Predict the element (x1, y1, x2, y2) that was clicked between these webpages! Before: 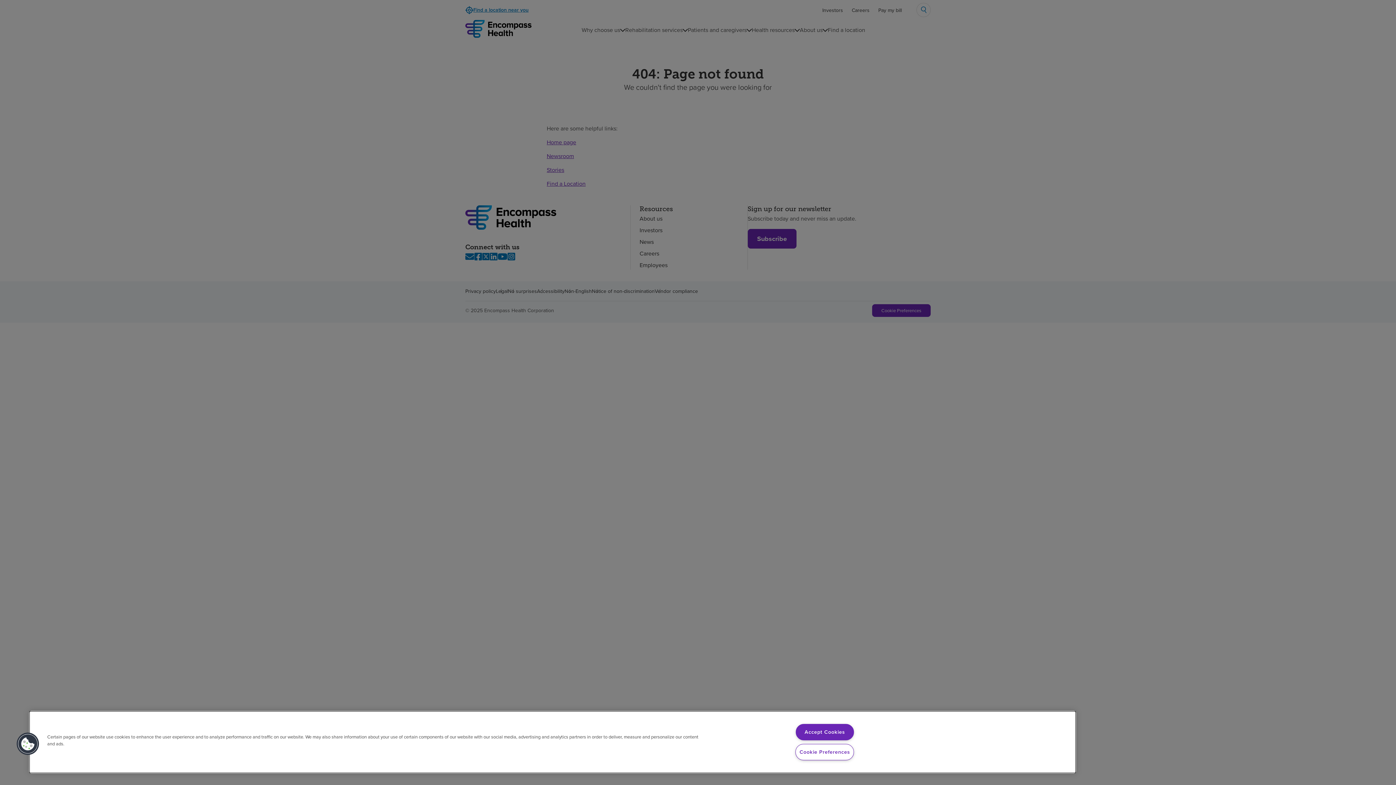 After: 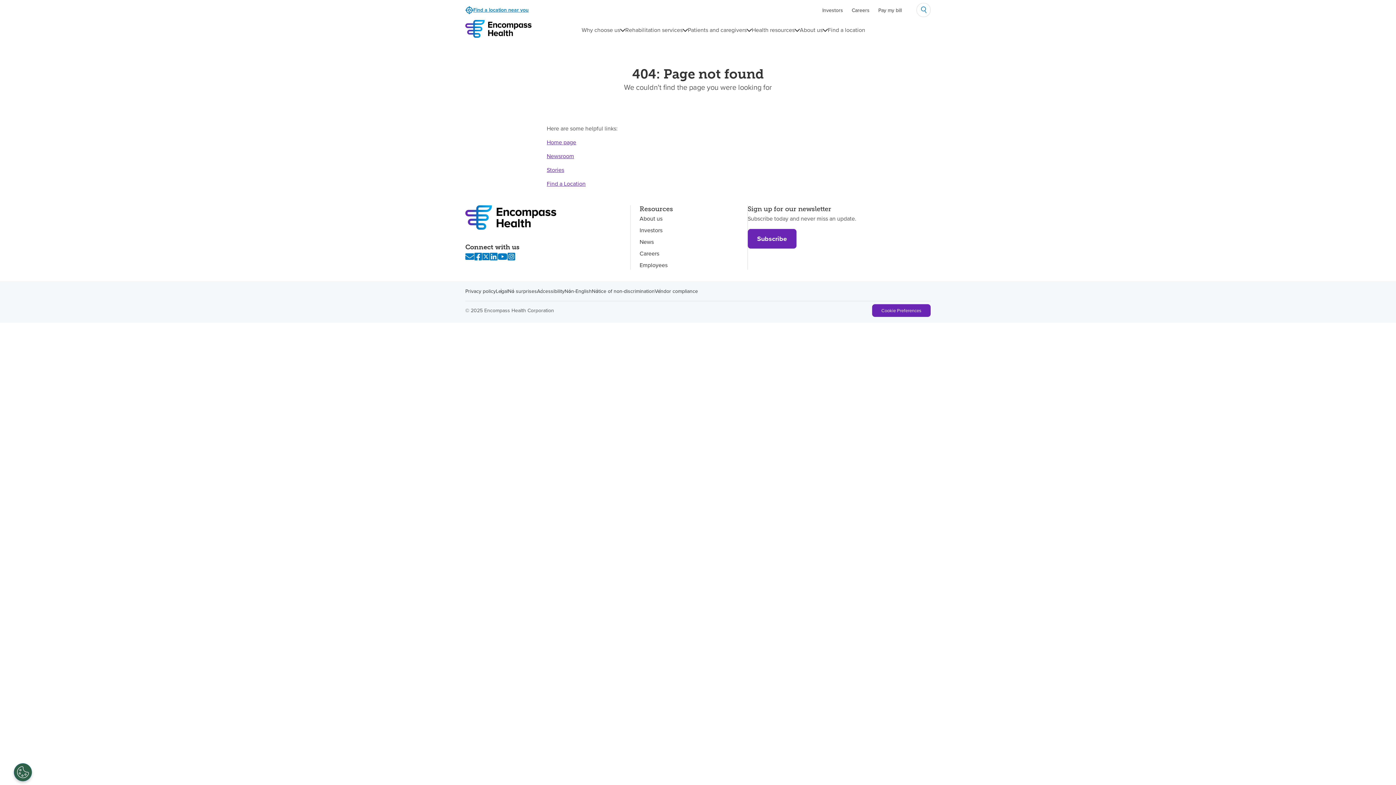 Action: bbox: (795, 724, 854, 740) label: Accept Cookies